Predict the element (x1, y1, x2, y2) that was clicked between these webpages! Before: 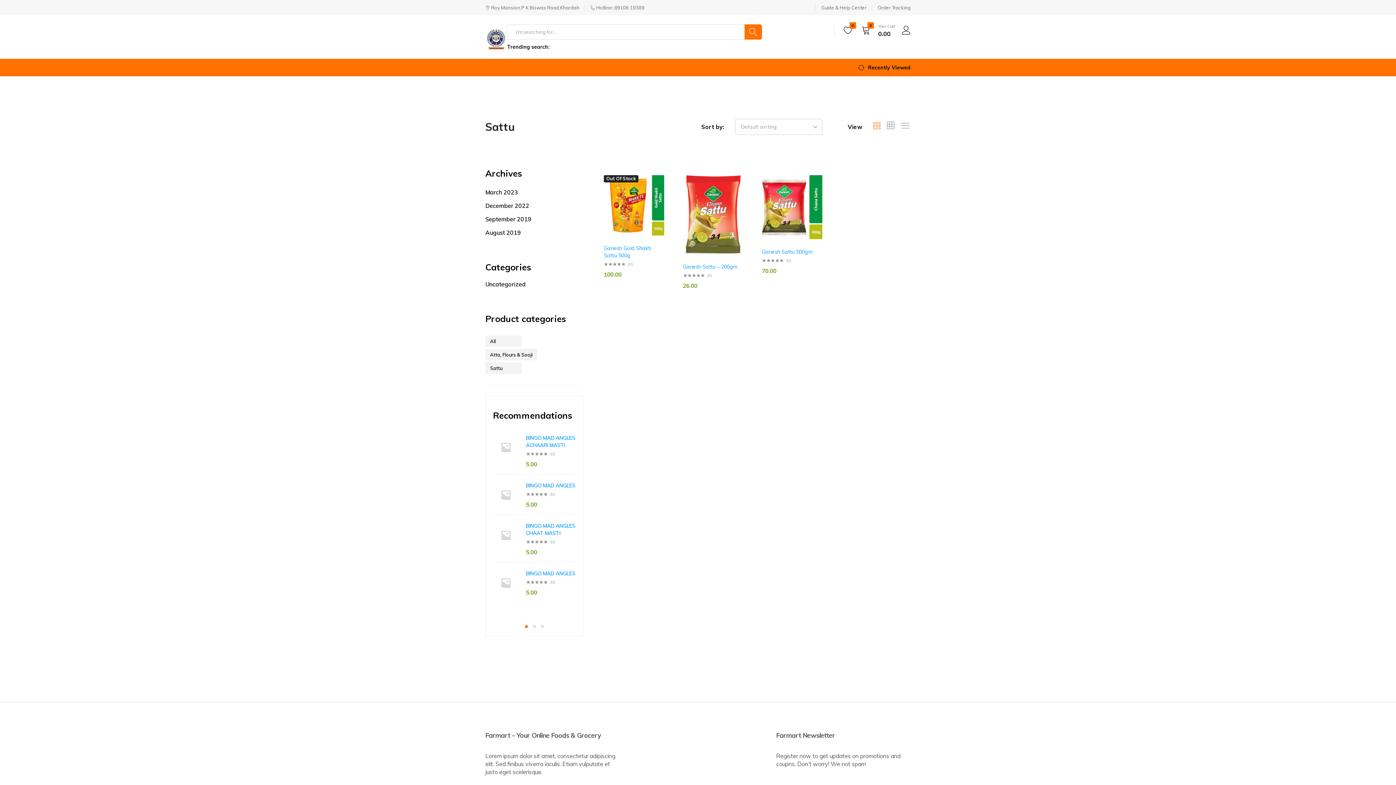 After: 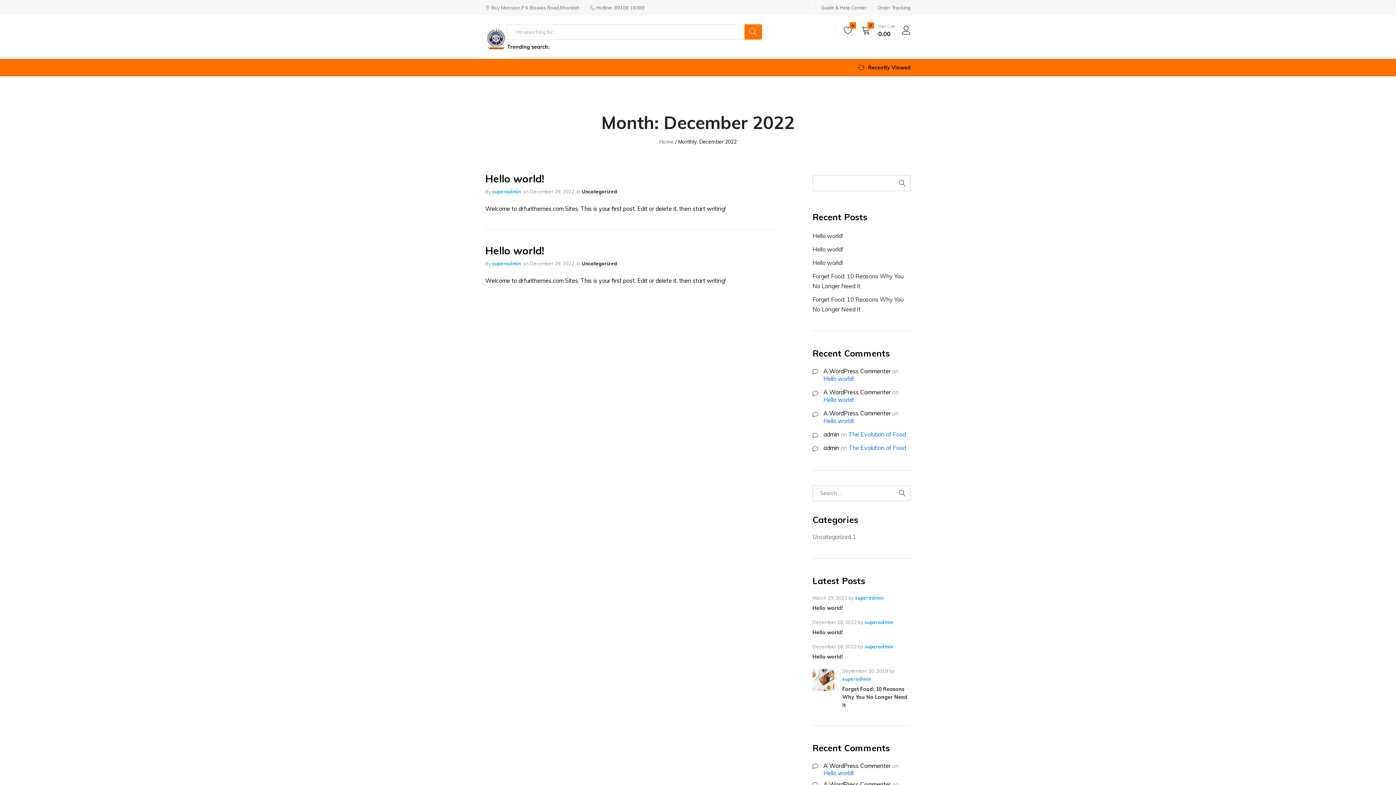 Action: bbox: (485, 202, 529, 209) label: December 2022